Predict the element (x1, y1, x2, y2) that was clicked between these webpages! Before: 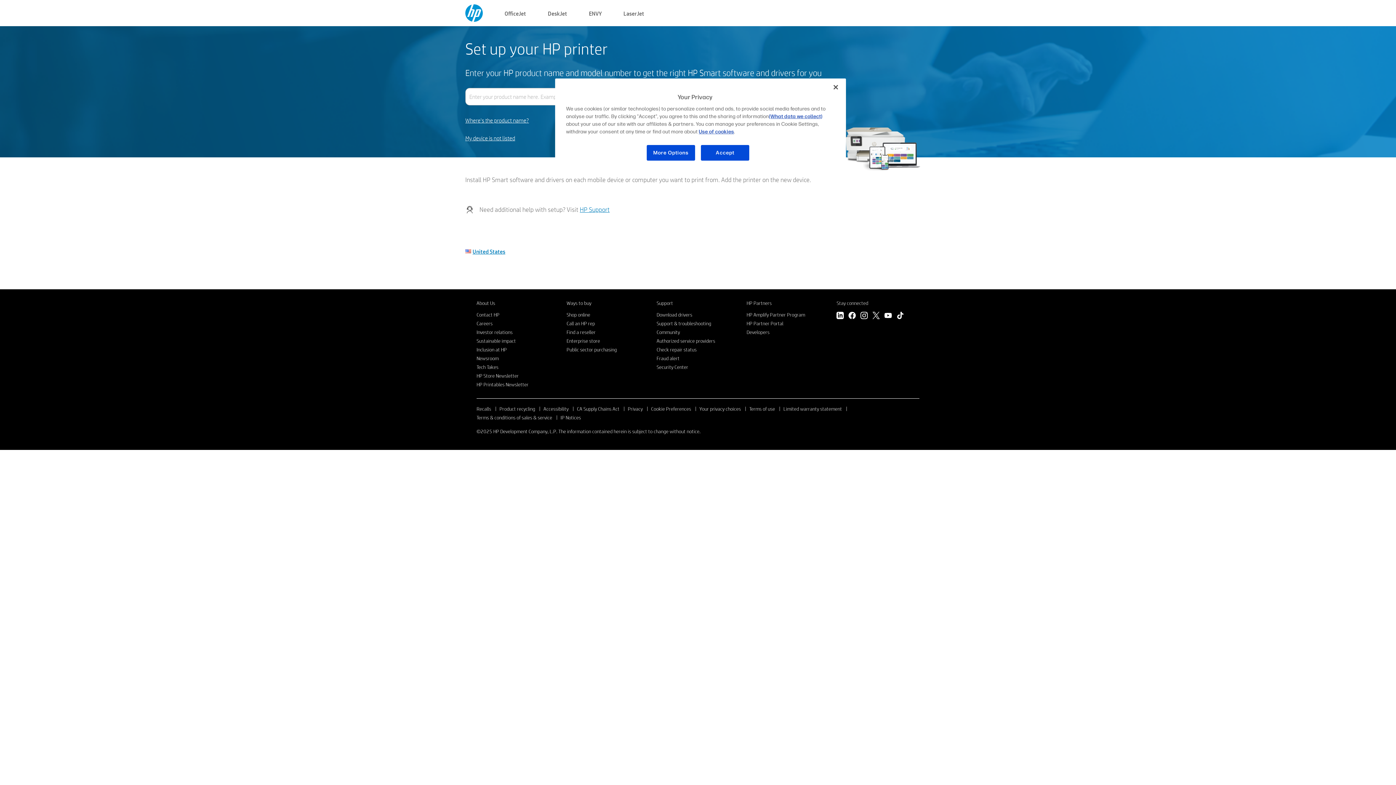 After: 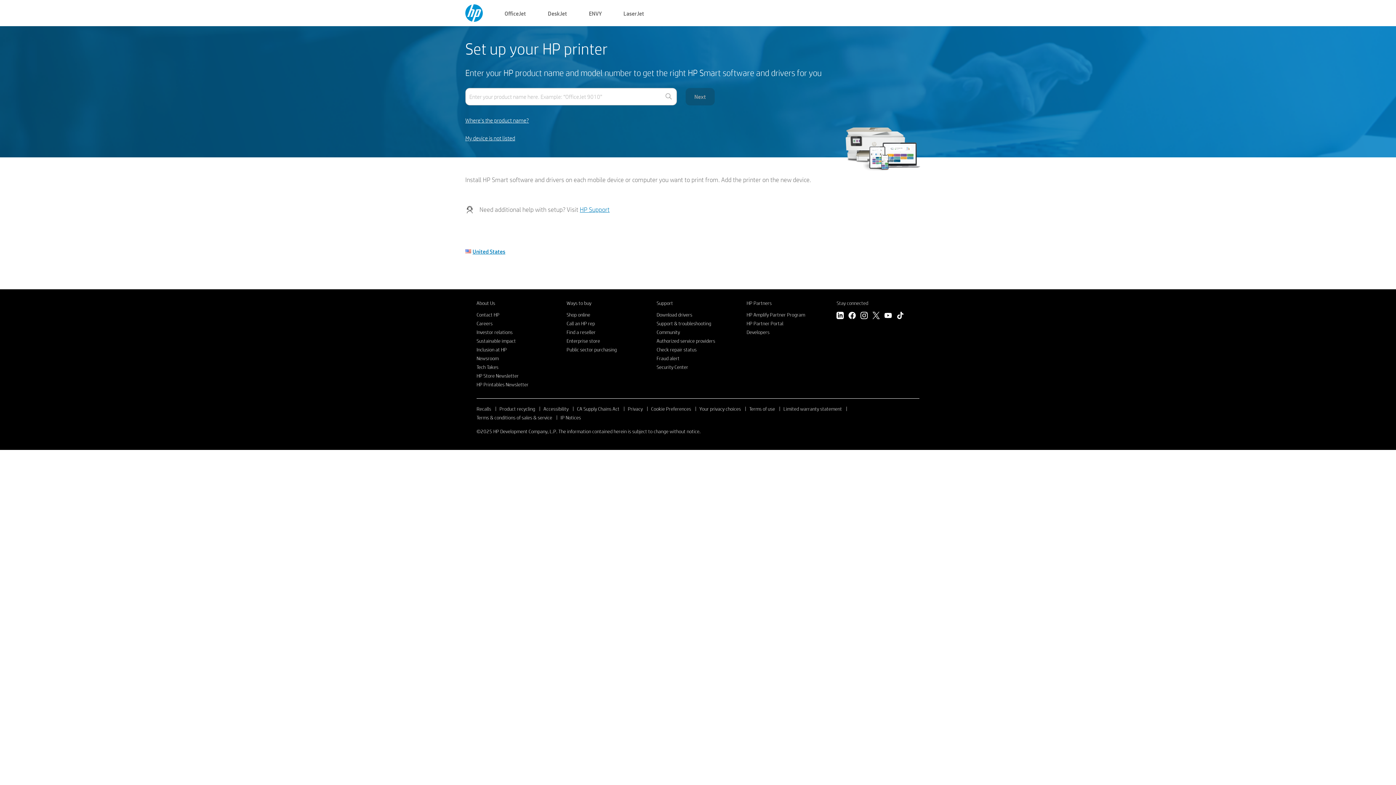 Action: label: Accept bbox: (700, 144, 749, 161)